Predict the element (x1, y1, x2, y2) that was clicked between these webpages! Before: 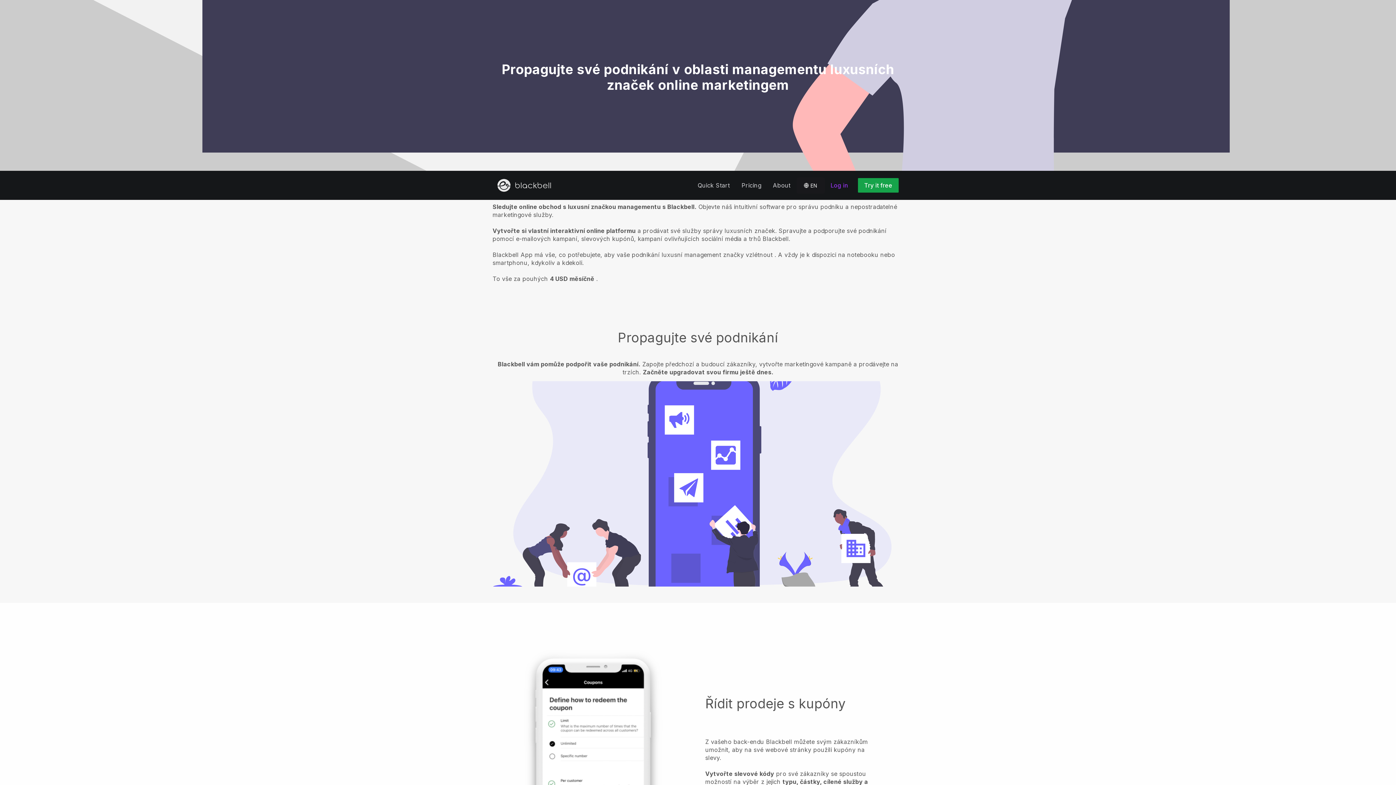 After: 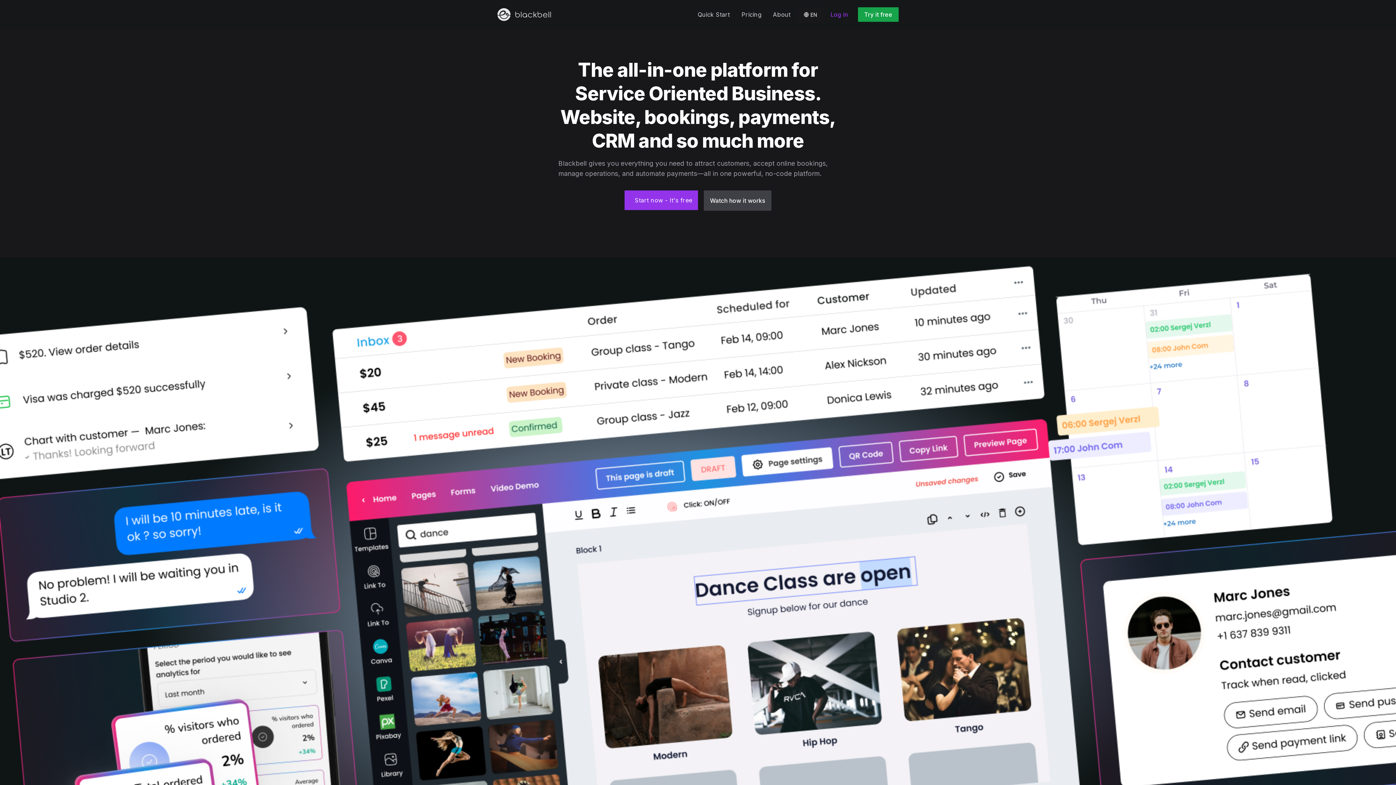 Action: bbox: (497, 178, 554, 192)